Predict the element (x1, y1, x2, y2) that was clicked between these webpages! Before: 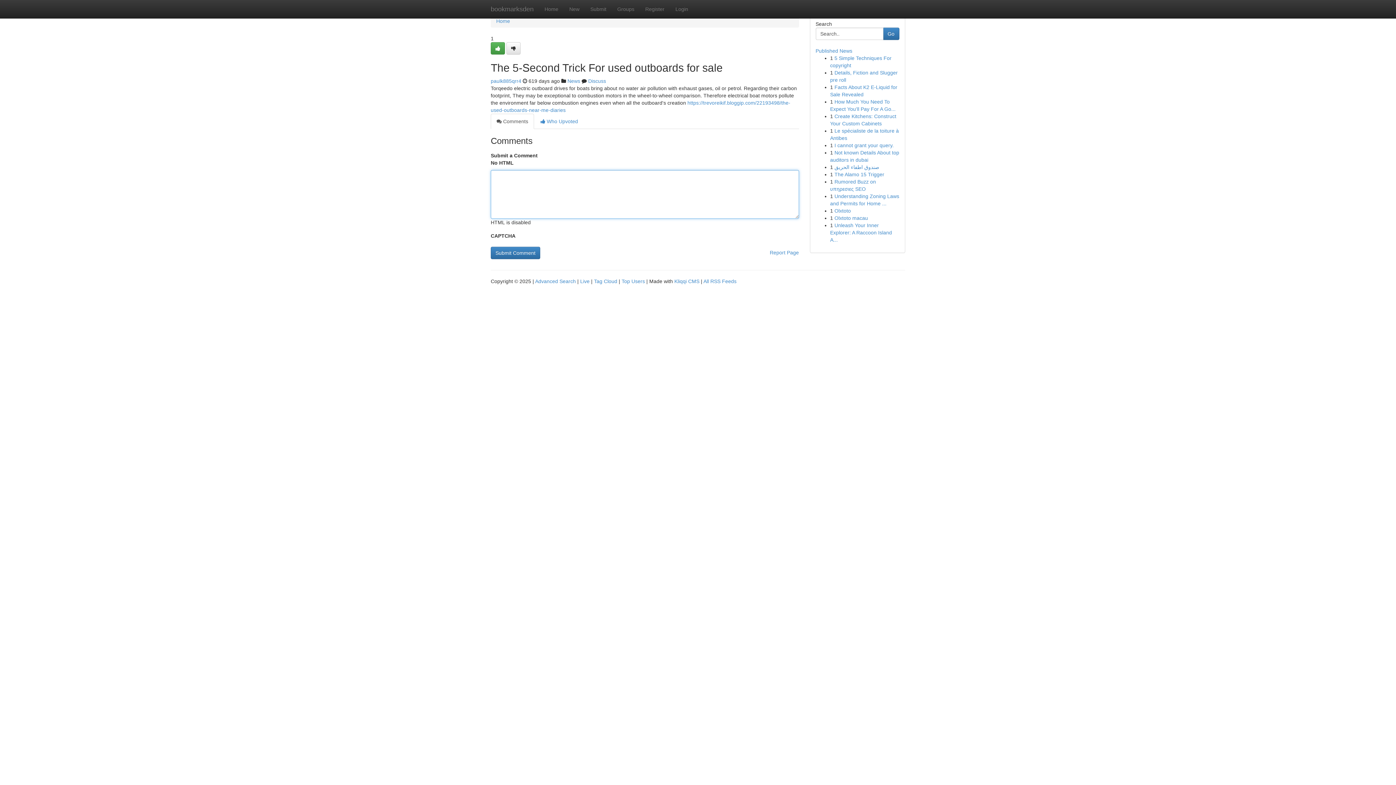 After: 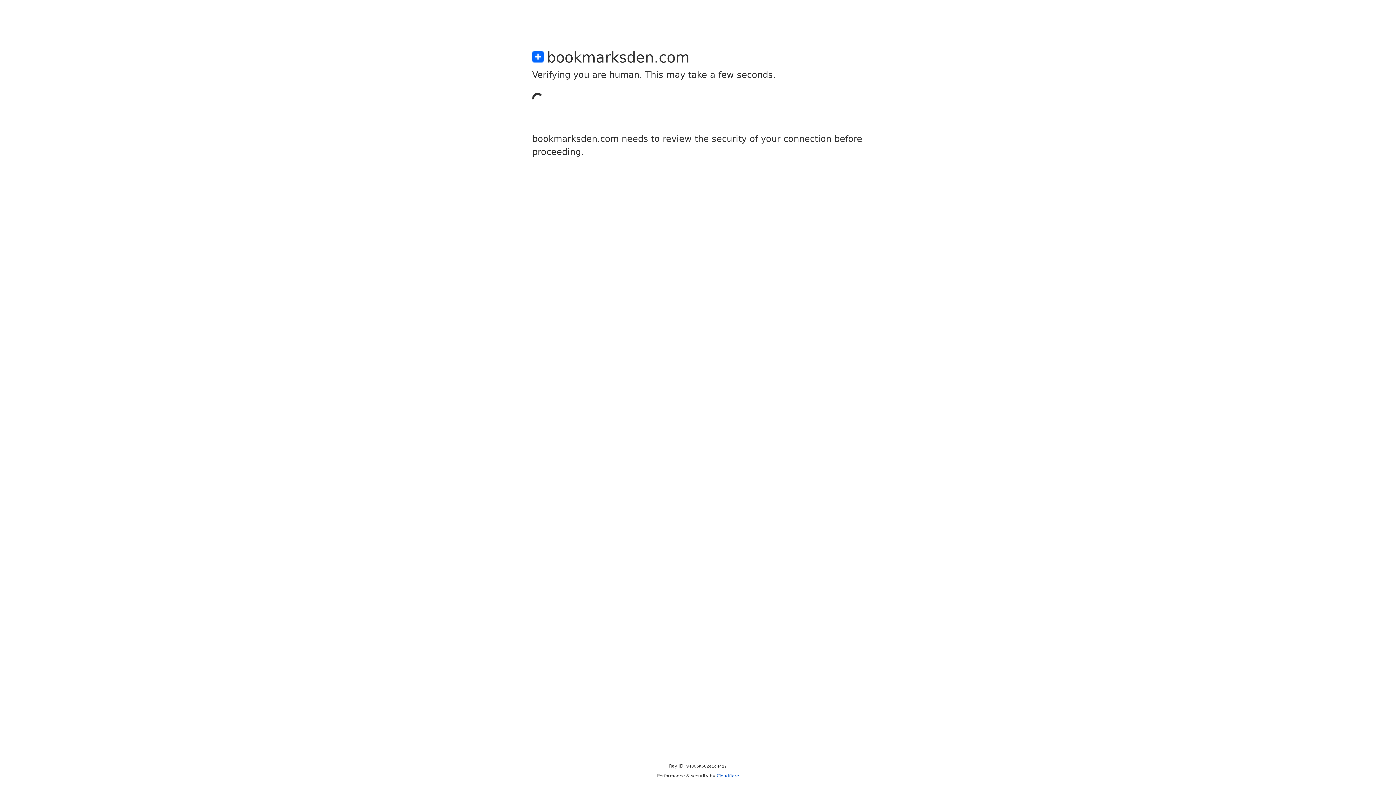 Action: bbox: (585, 0, 612, 18) label: Submit